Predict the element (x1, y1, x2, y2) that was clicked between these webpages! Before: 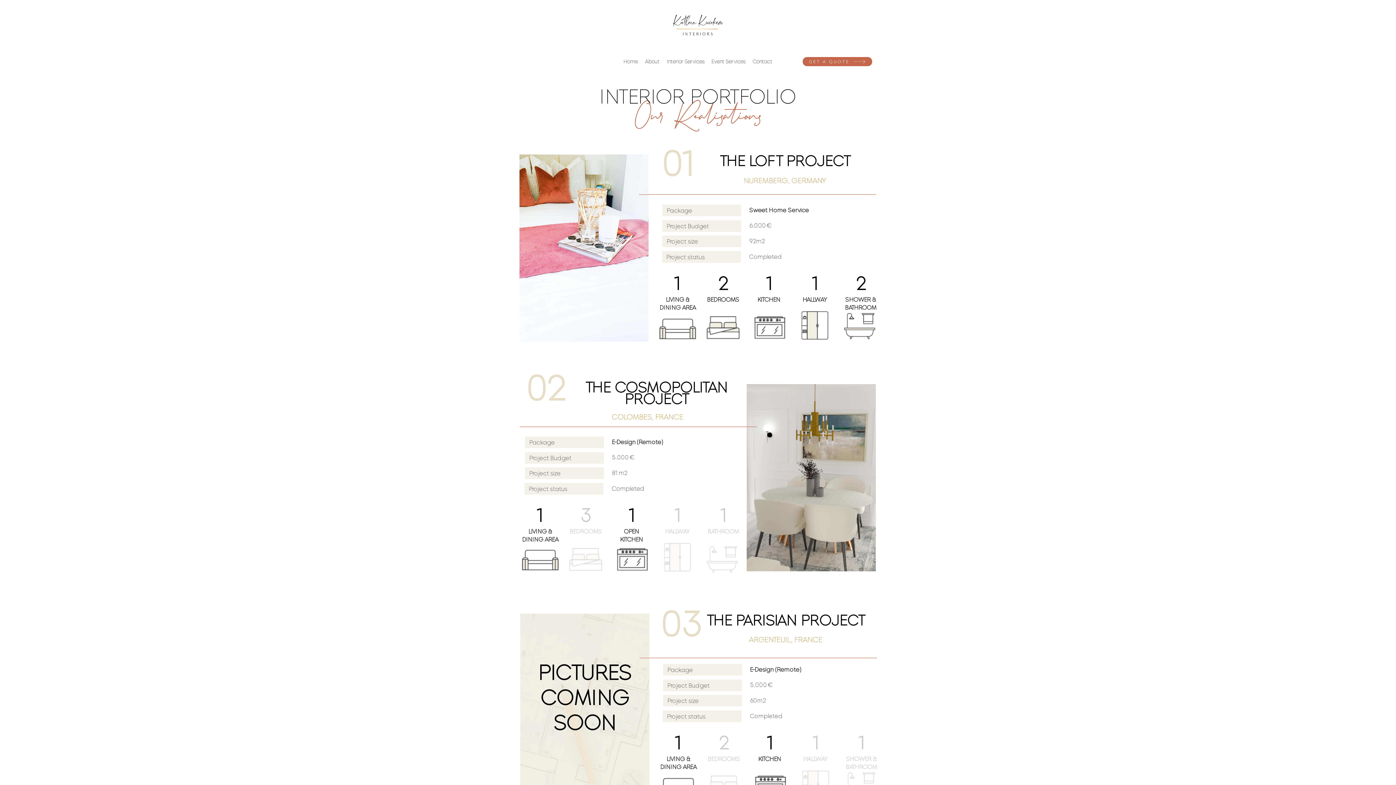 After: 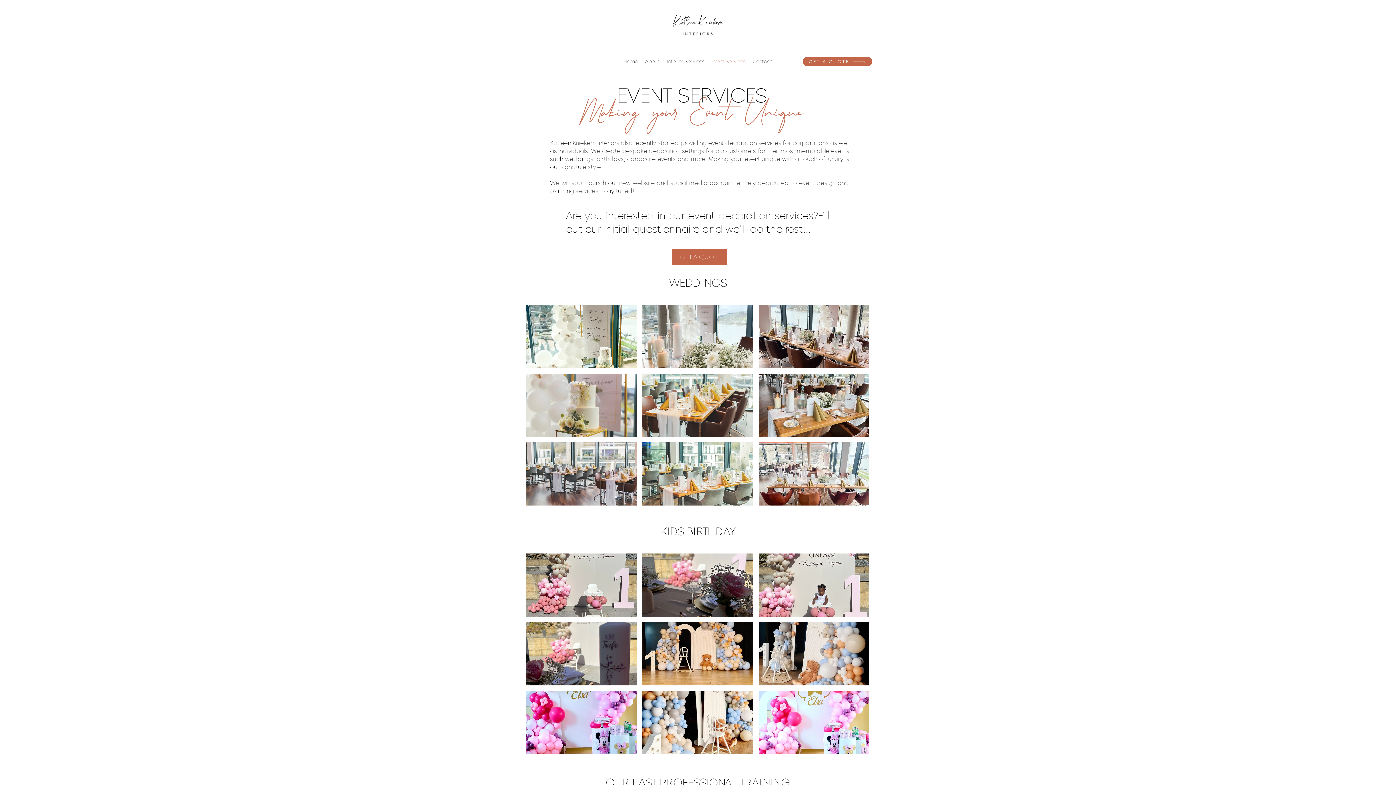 Action: label: Event Services bbox: (708, 56, 749, 67)